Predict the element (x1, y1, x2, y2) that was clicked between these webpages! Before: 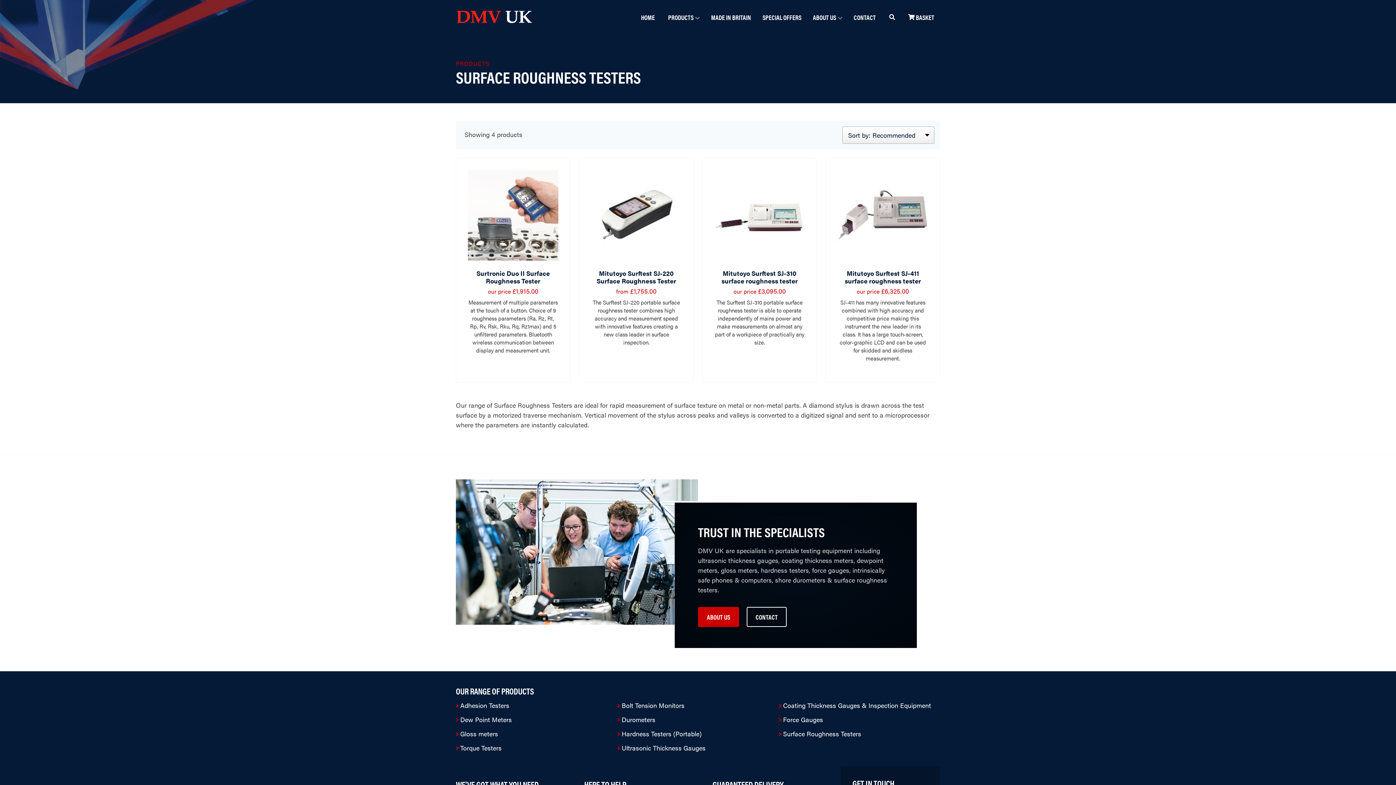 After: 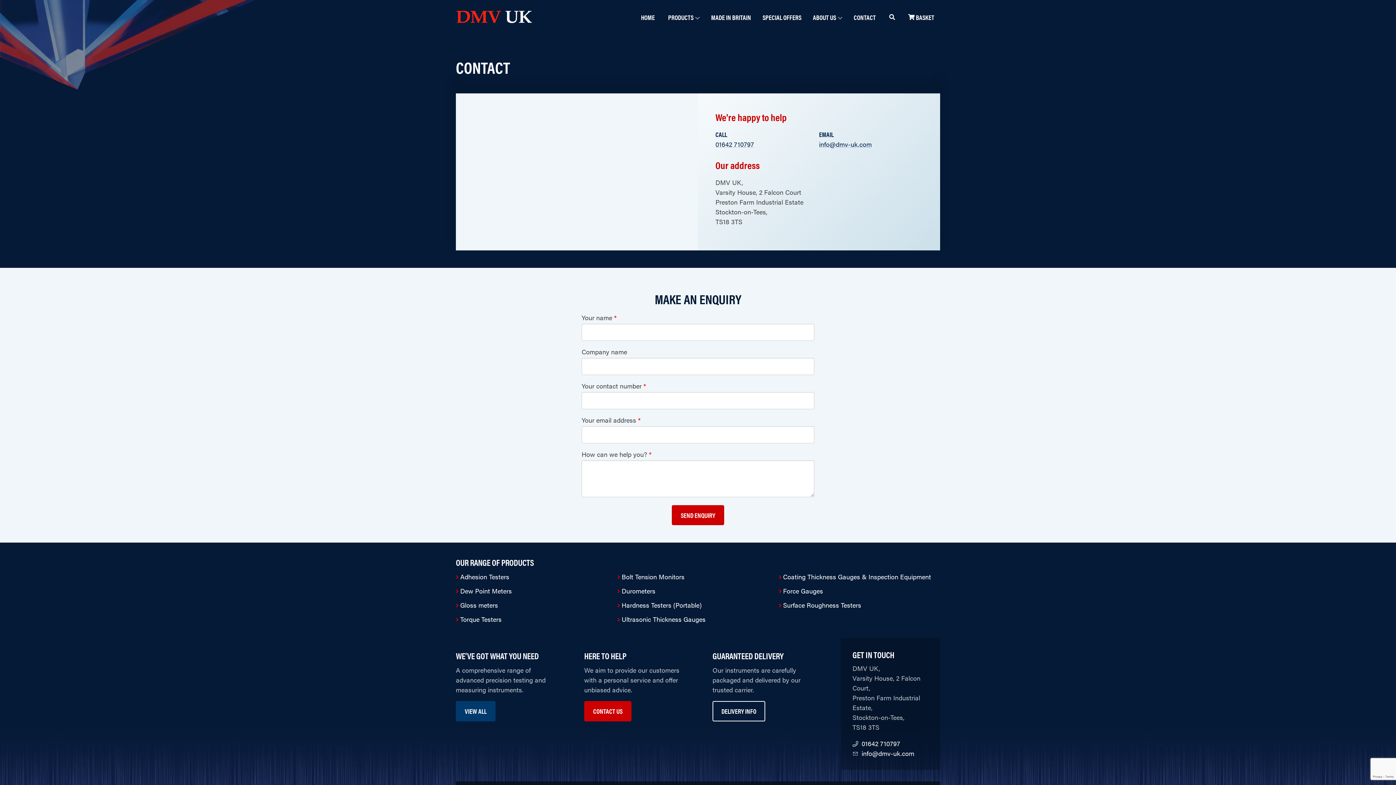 Action: label: CONTACT bbox: (848, 8, 881, 26)